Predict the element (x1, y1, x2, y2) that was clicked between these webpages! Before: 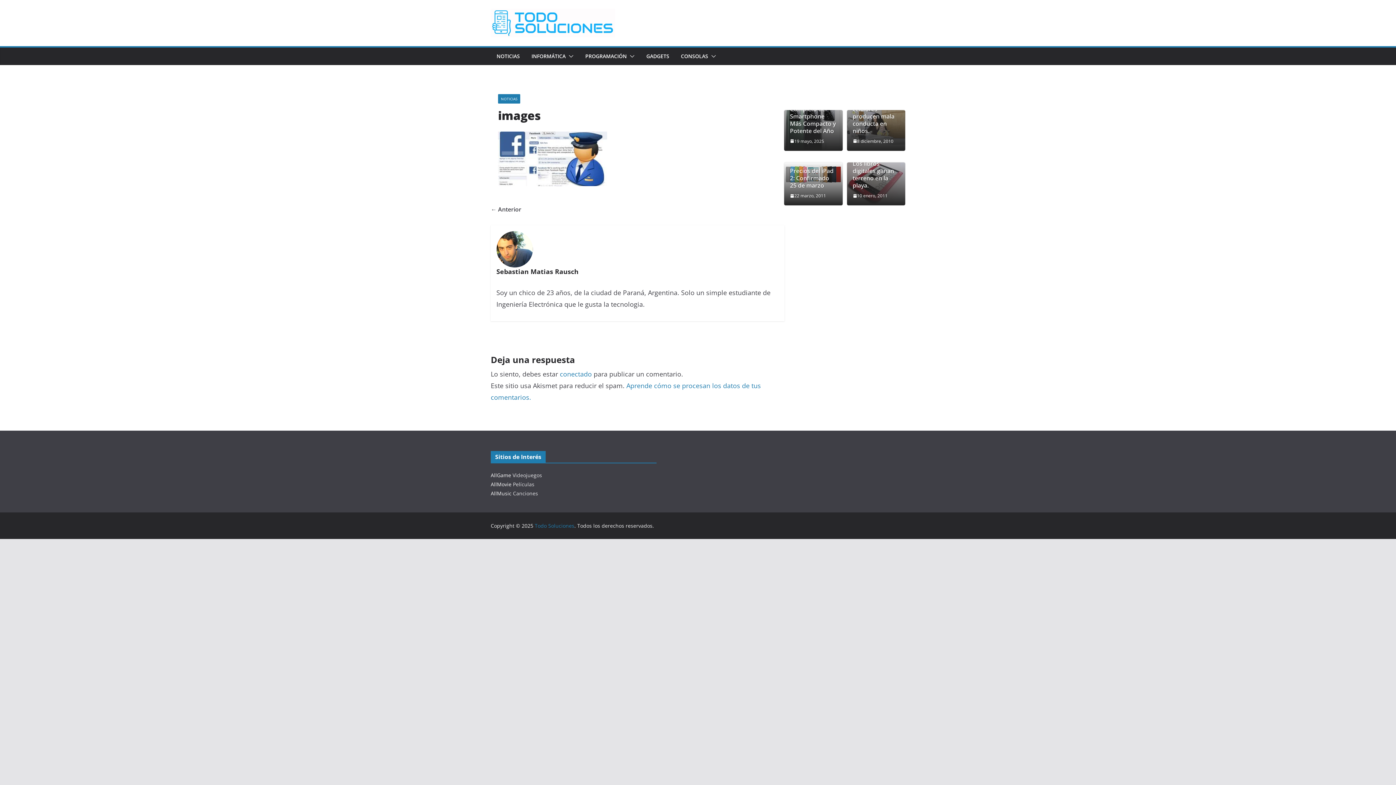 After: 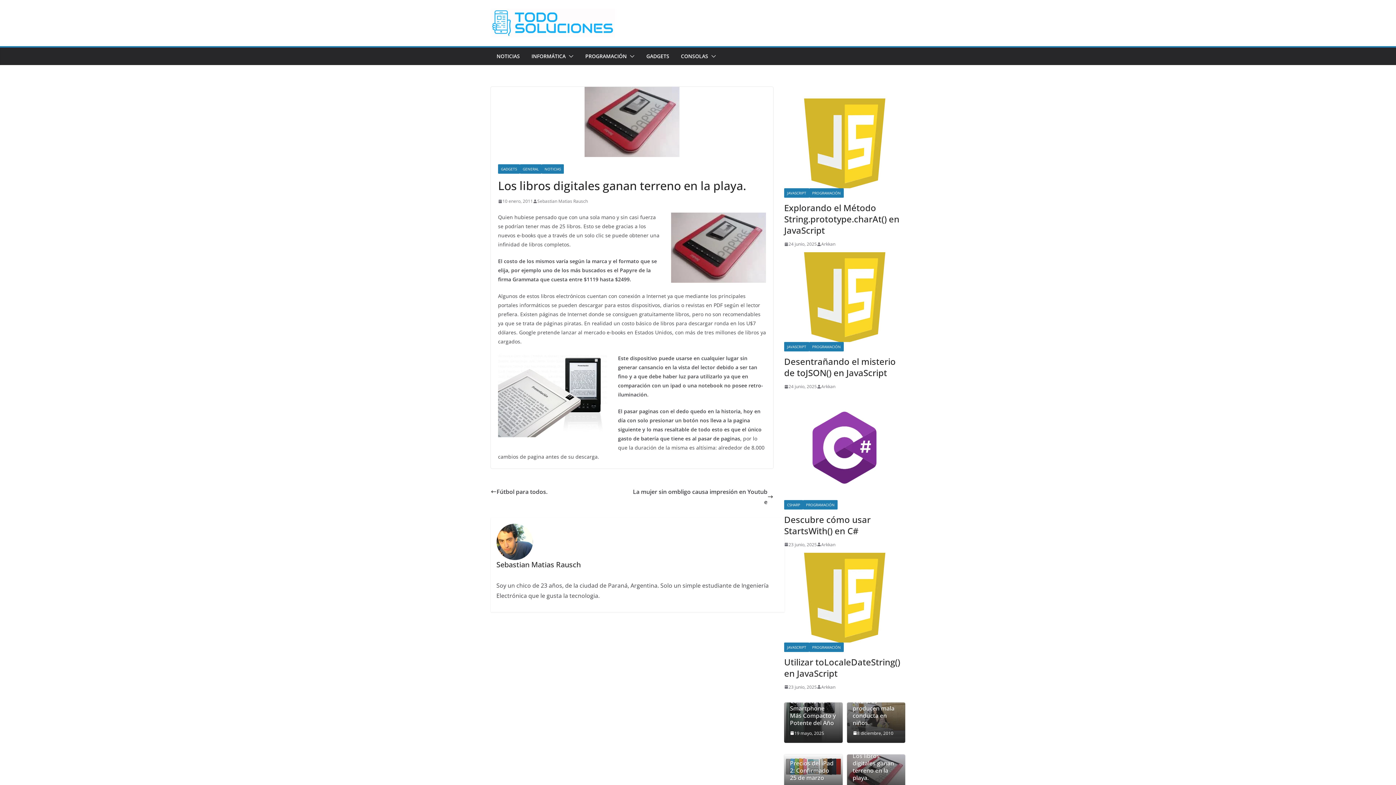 Action: label: 10 enero, 2011 bbox: (852, 192, 887, 199)